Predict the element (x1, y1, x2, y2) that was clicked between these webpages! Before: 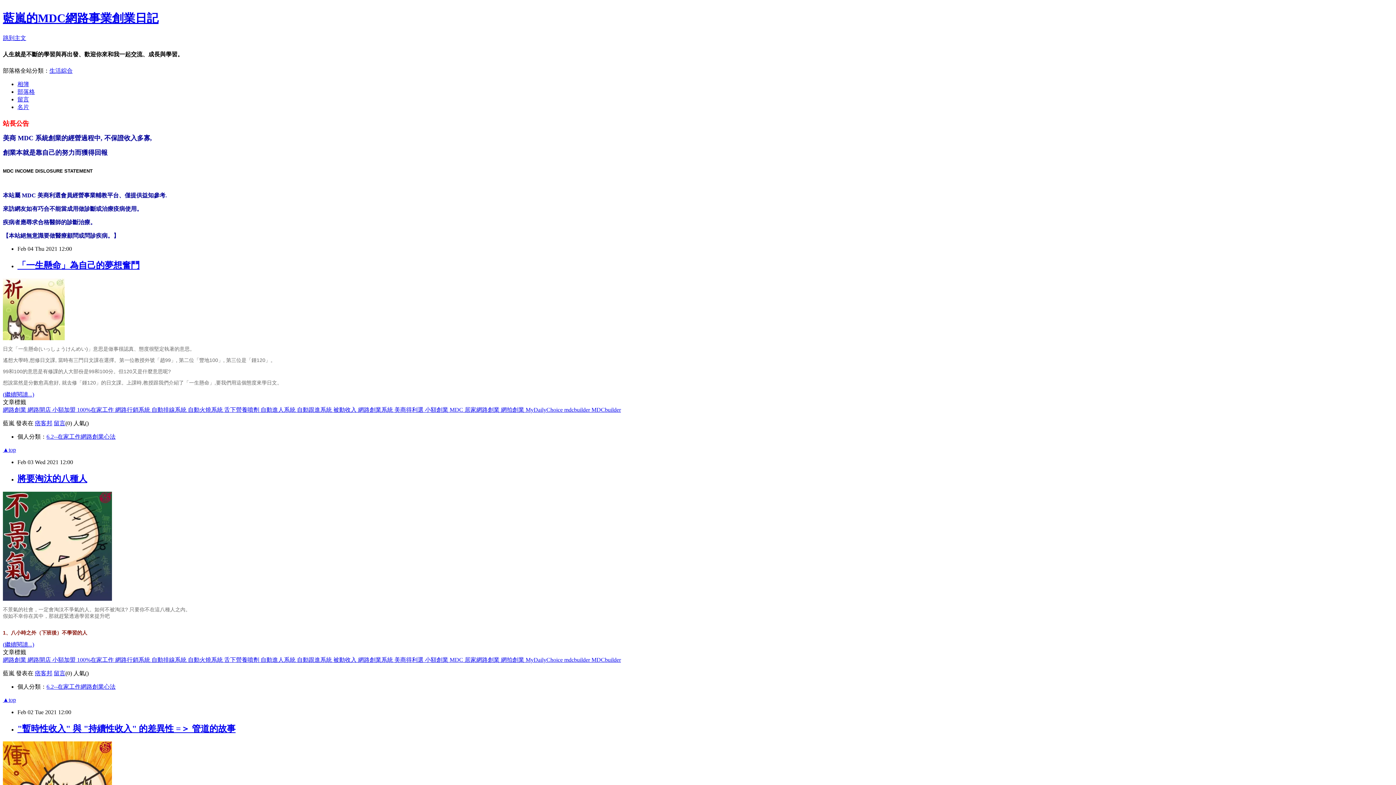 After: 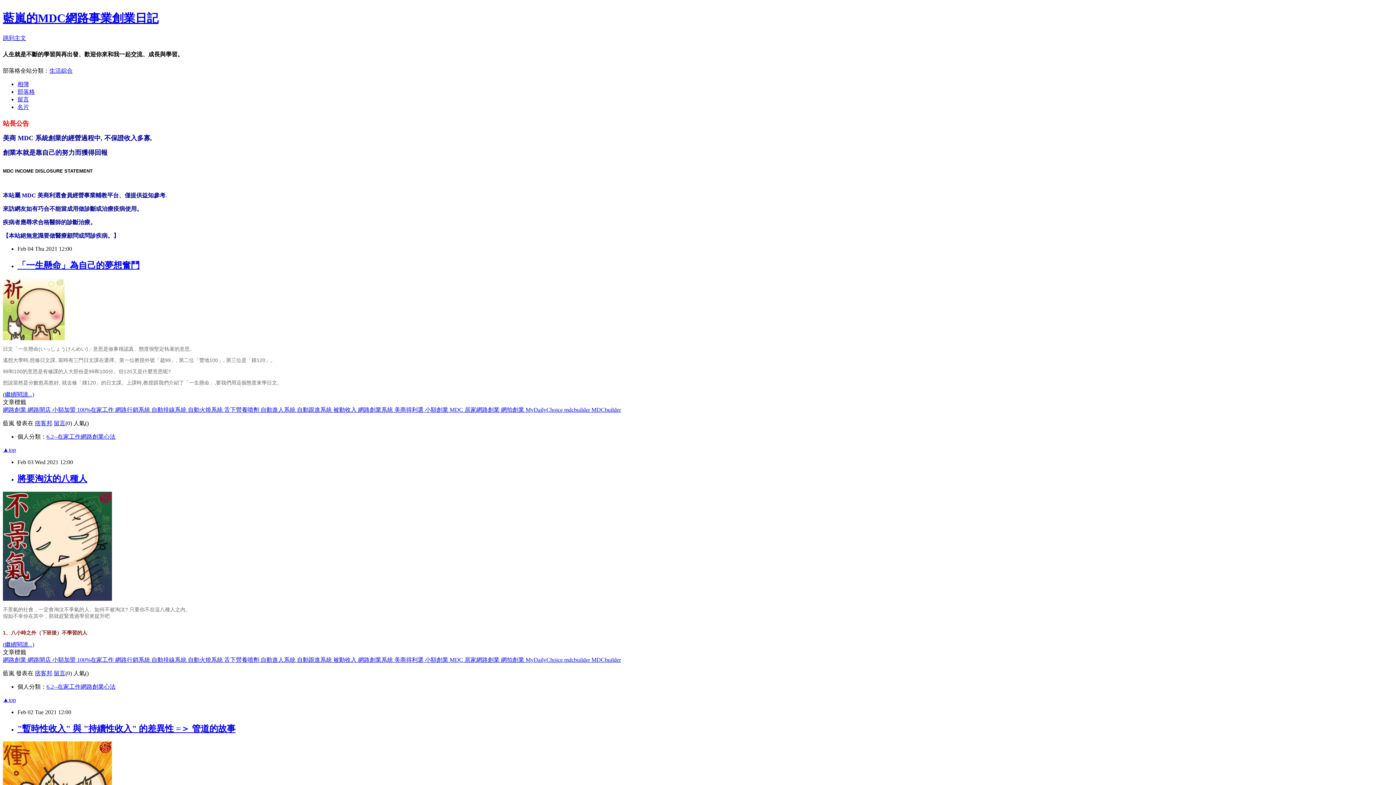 Action: label: 居家網路創業  bbox: (464, 406, 501, 413)